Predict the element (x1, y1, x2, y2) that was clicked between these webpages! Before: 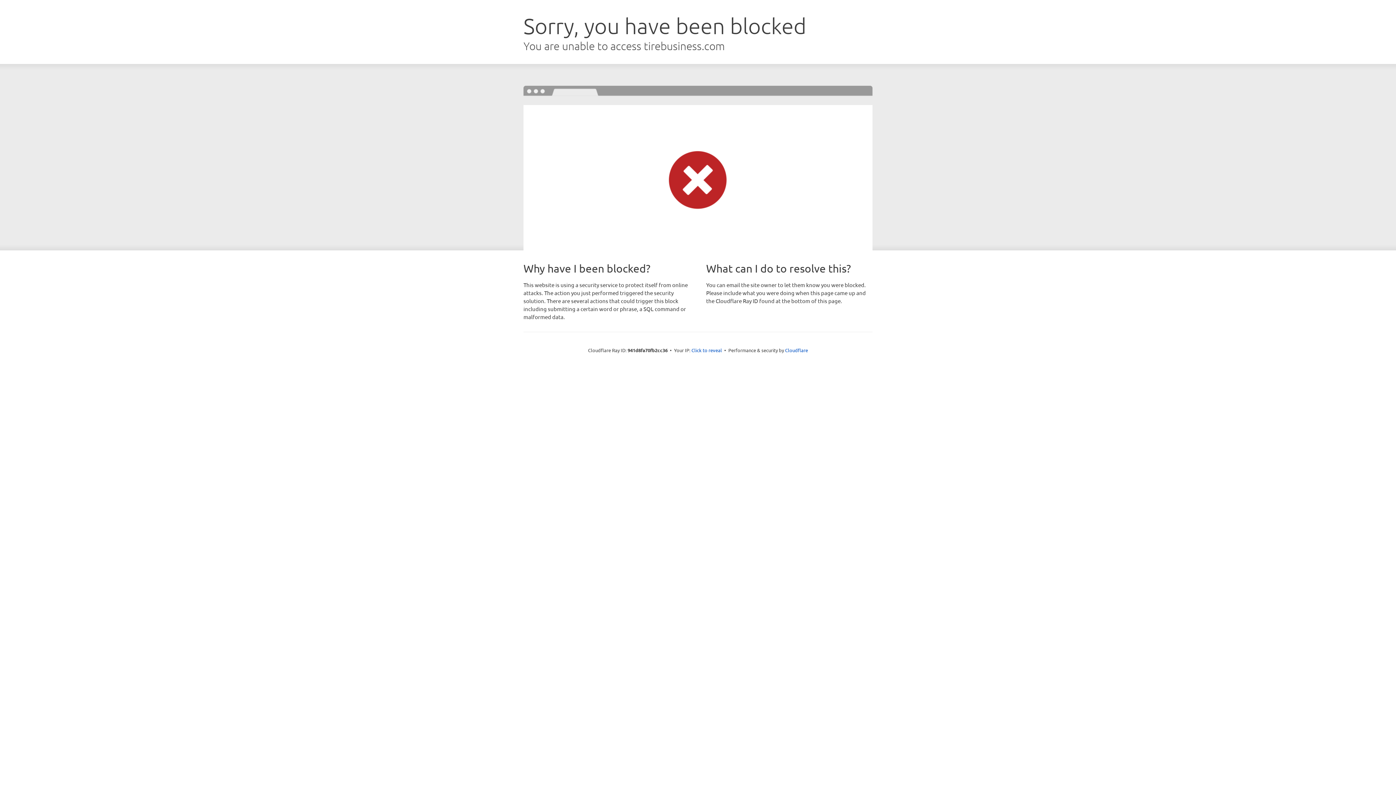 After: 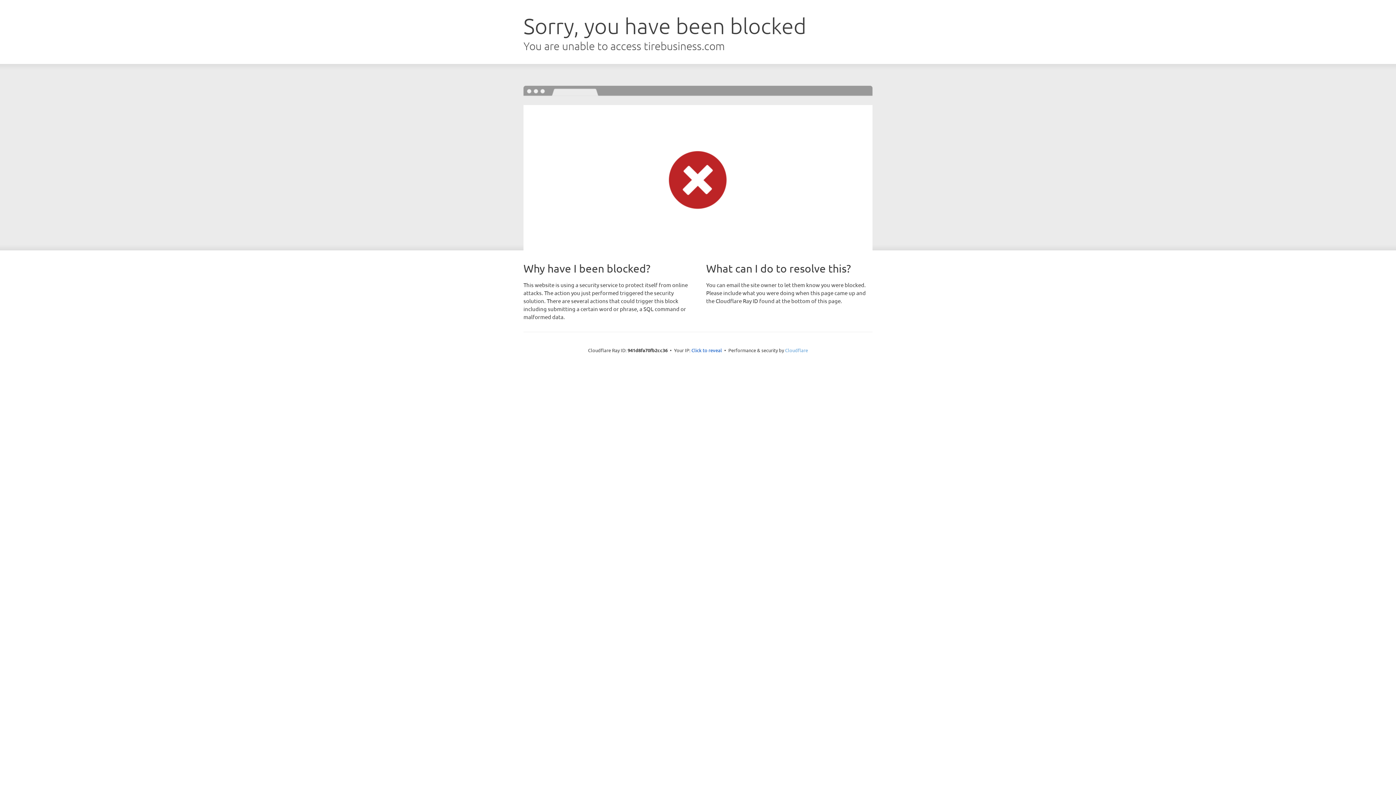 Action: bbox: (785, 347, 808, 353) label: Cloudflare